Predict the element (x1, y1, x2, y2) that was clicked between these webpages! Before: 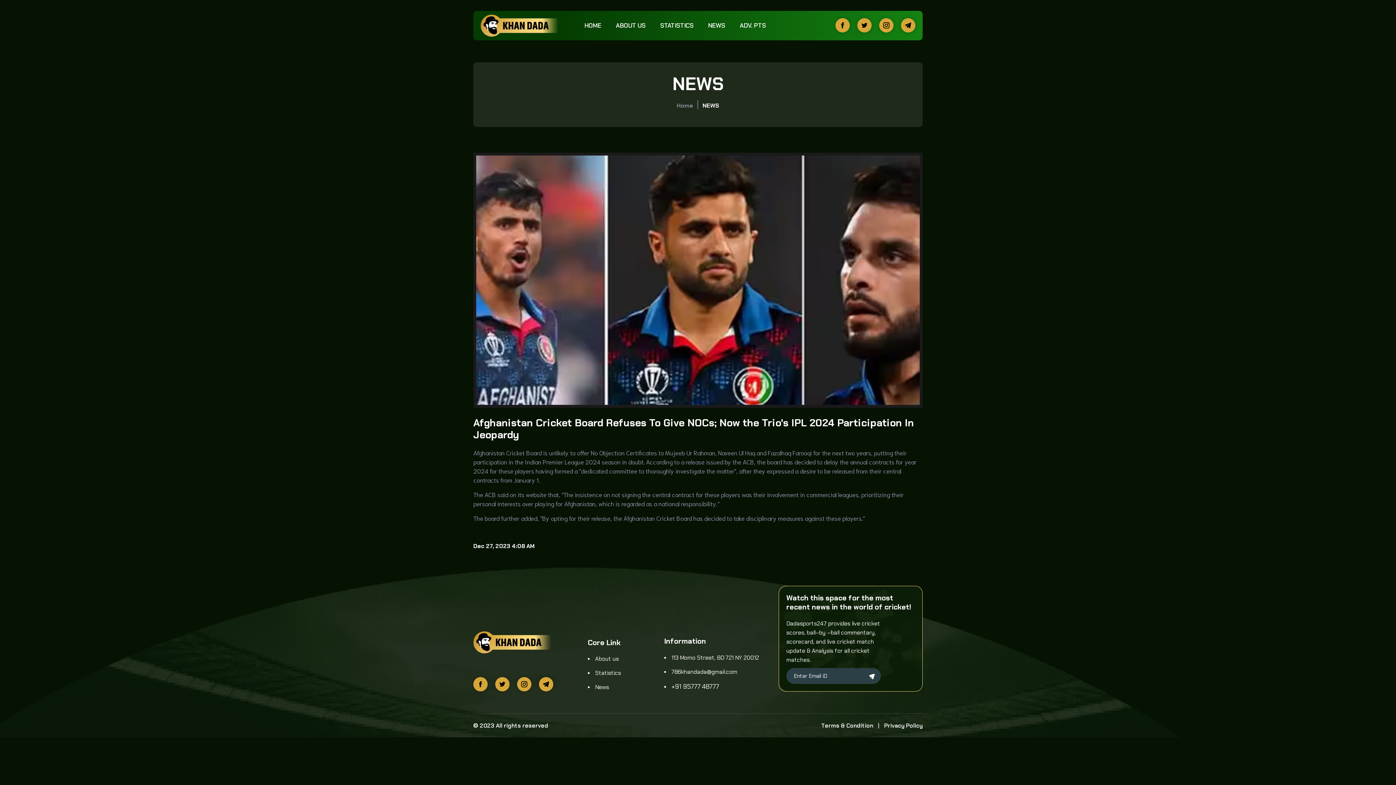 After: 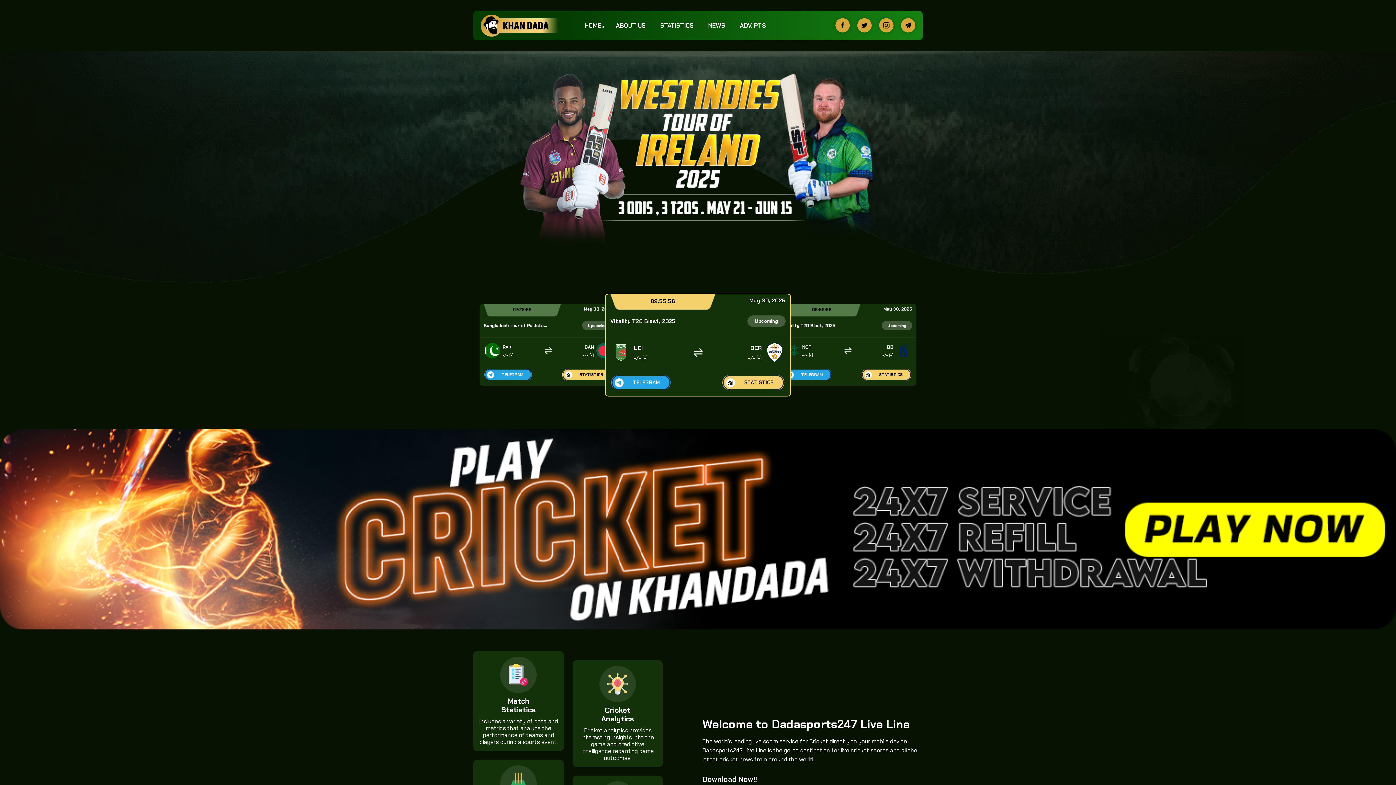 Action: bbox: (471, 638, 551, 646)